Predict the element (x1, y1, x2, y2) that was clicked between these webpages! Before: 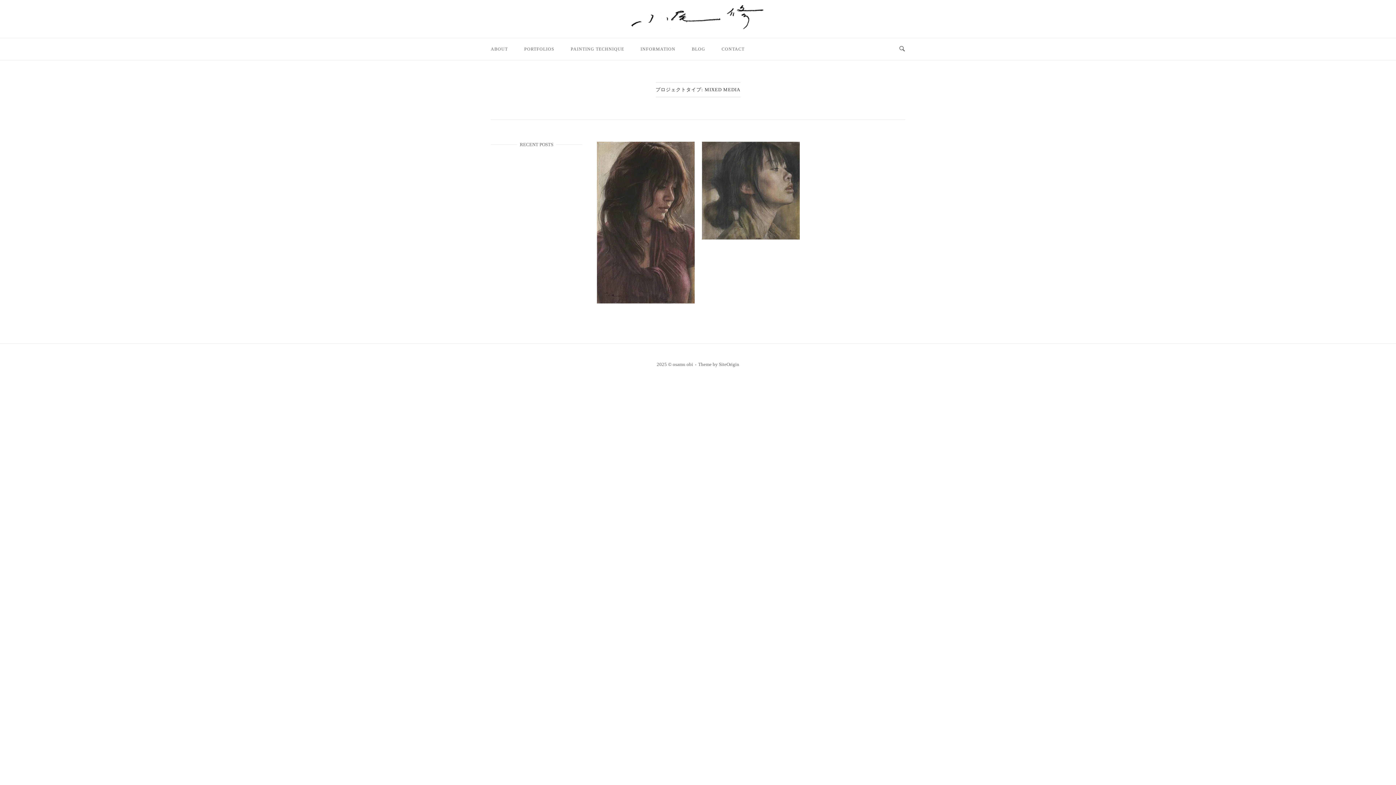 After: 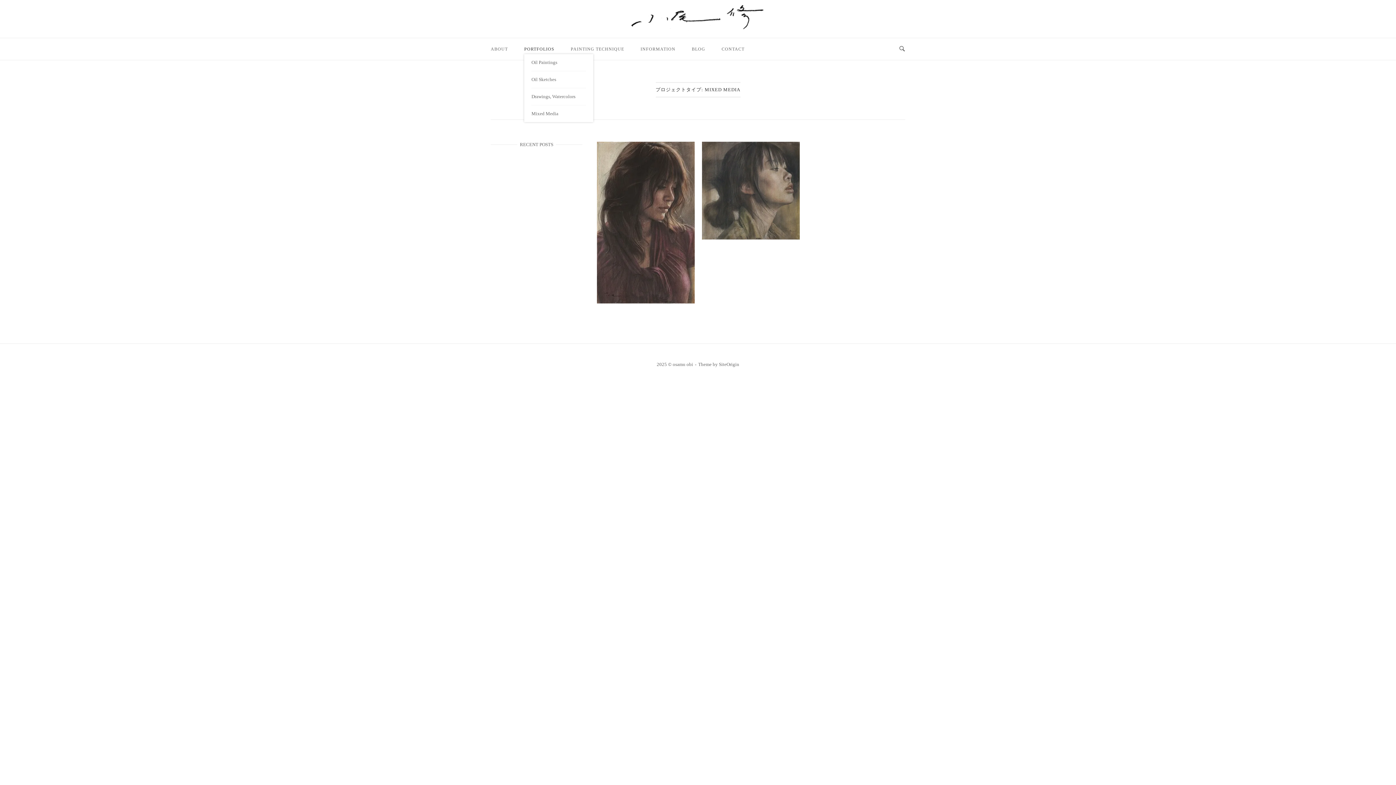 Action: label: PORTFOLIOS bbox: (518, 39, 560, 58)